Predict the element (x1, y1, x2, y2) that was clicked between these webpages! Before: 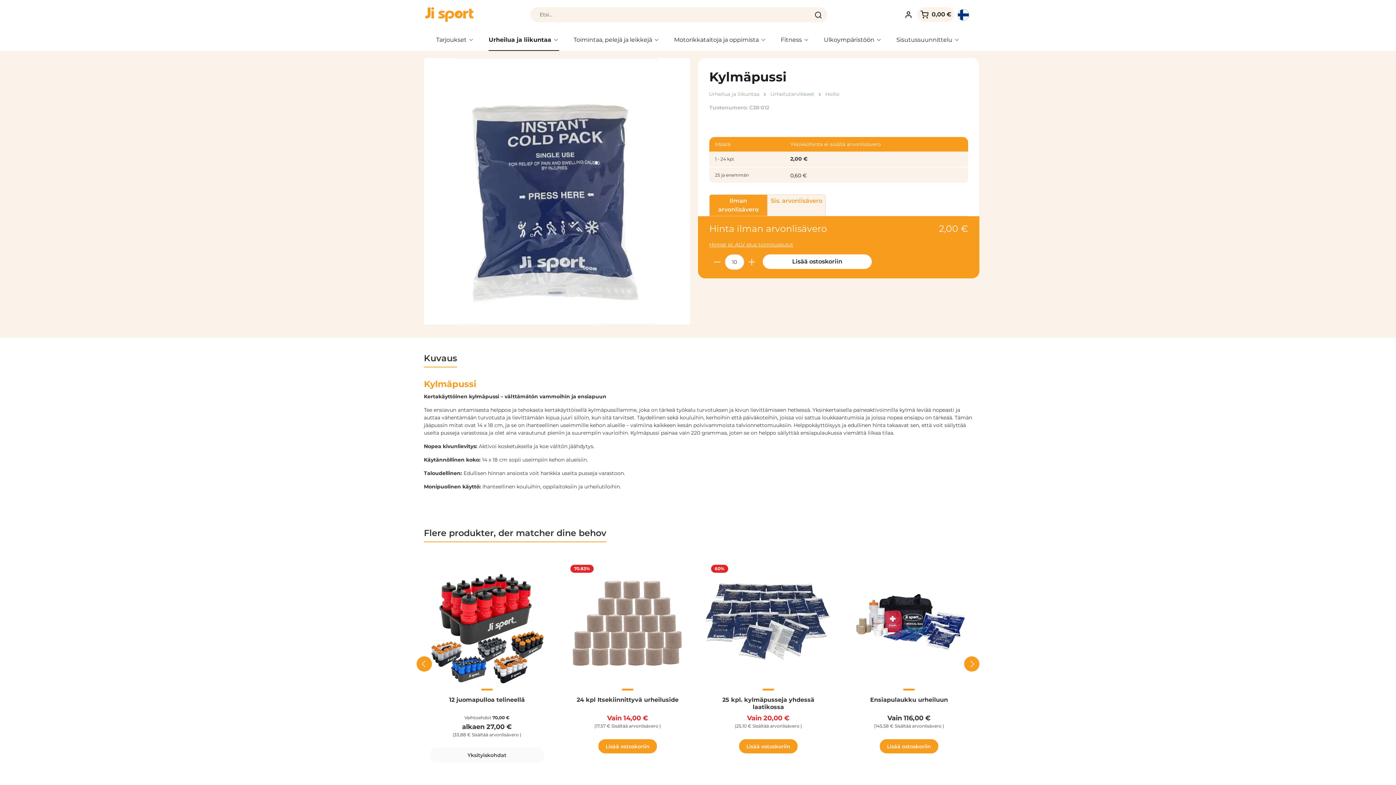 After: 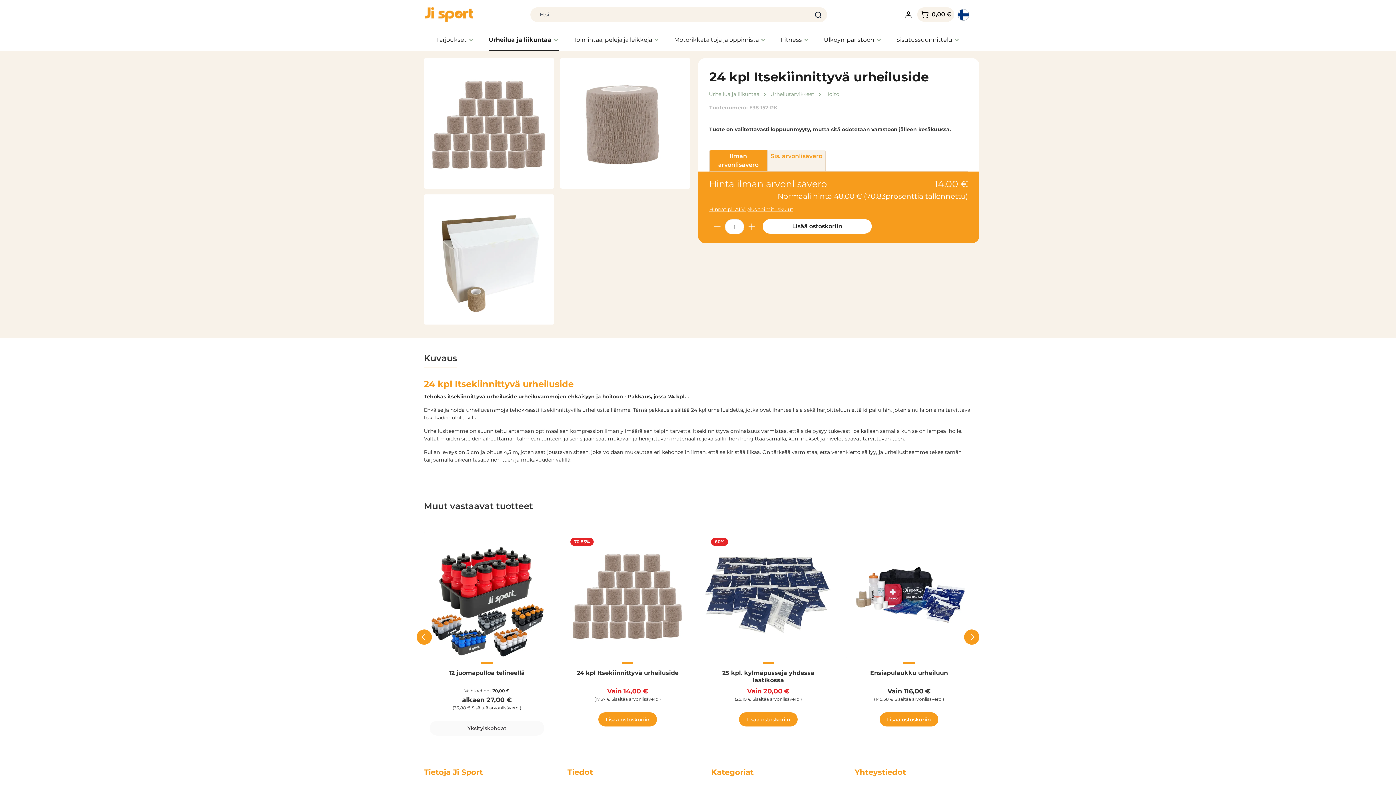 Action: label: 24 kpl Itsekiinnittyvä urheiluside bbox: (570, 696, 685, 711)